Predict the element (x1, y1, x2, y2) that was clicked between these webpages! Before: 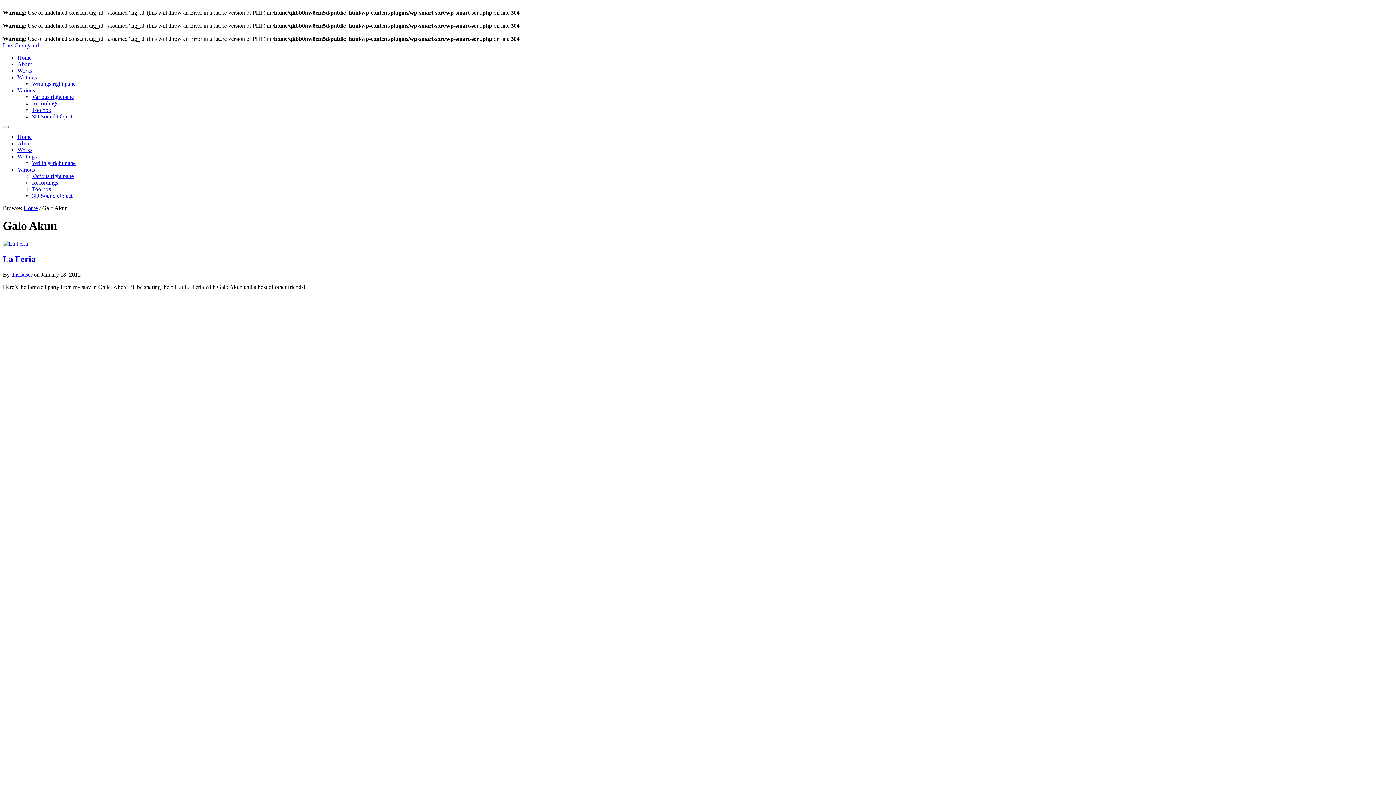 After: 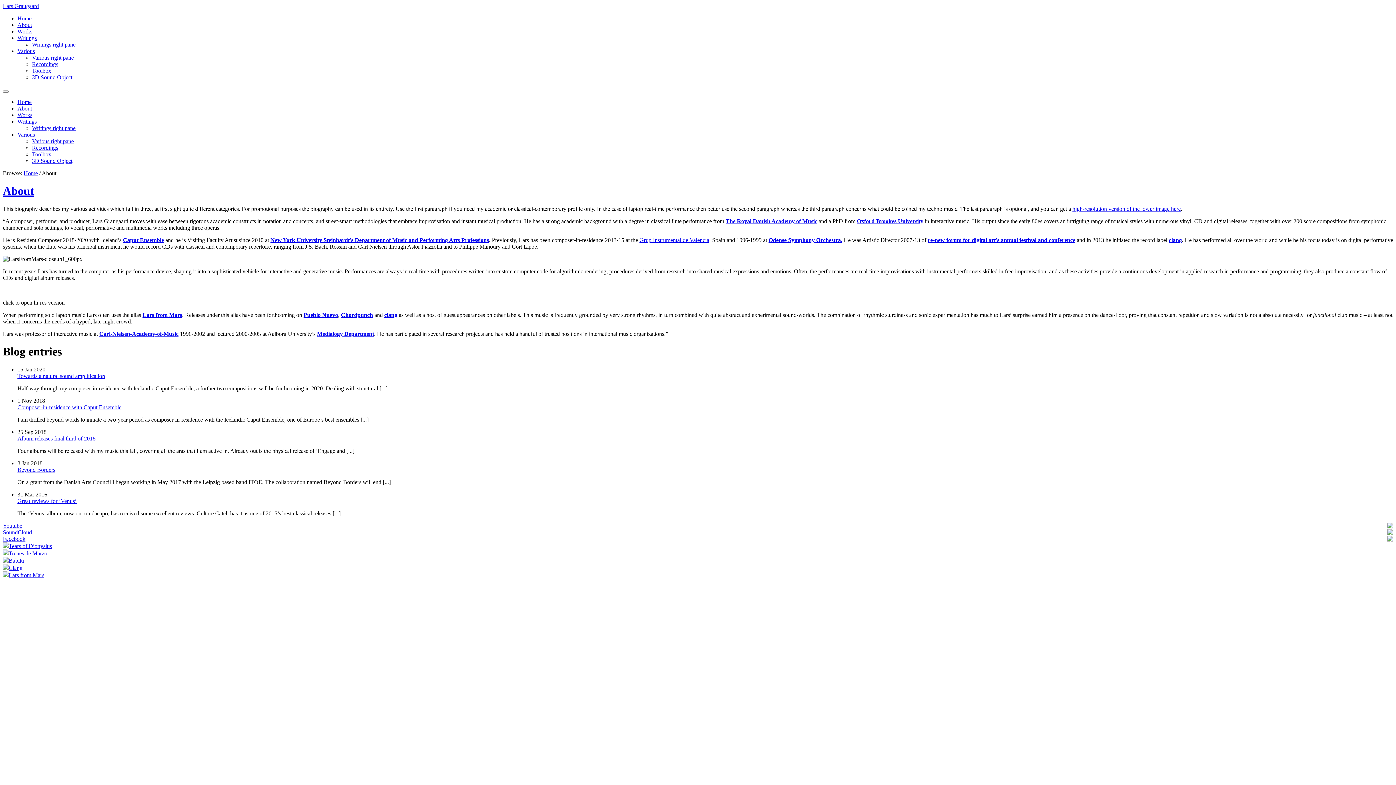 Action: label: About bbox: (17, 61, 32, 67)